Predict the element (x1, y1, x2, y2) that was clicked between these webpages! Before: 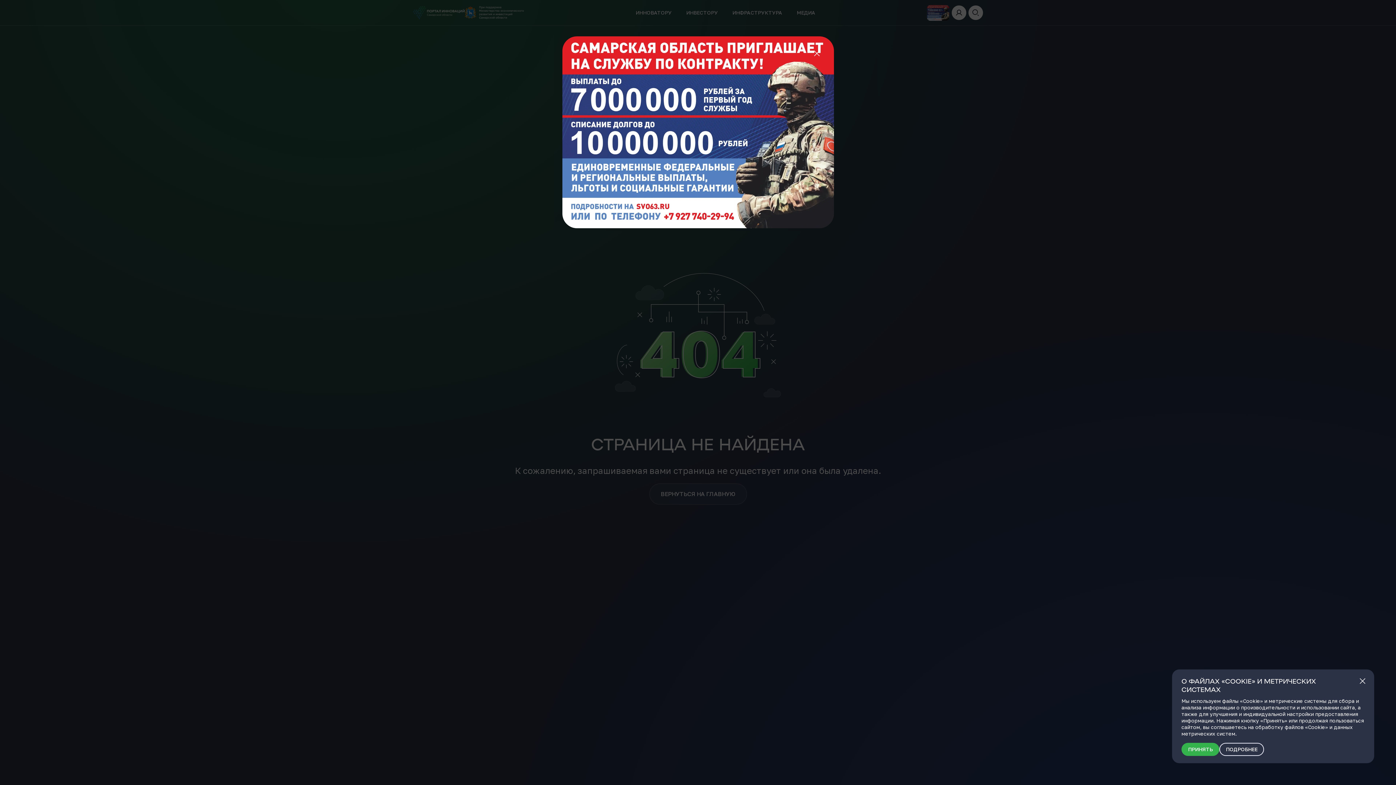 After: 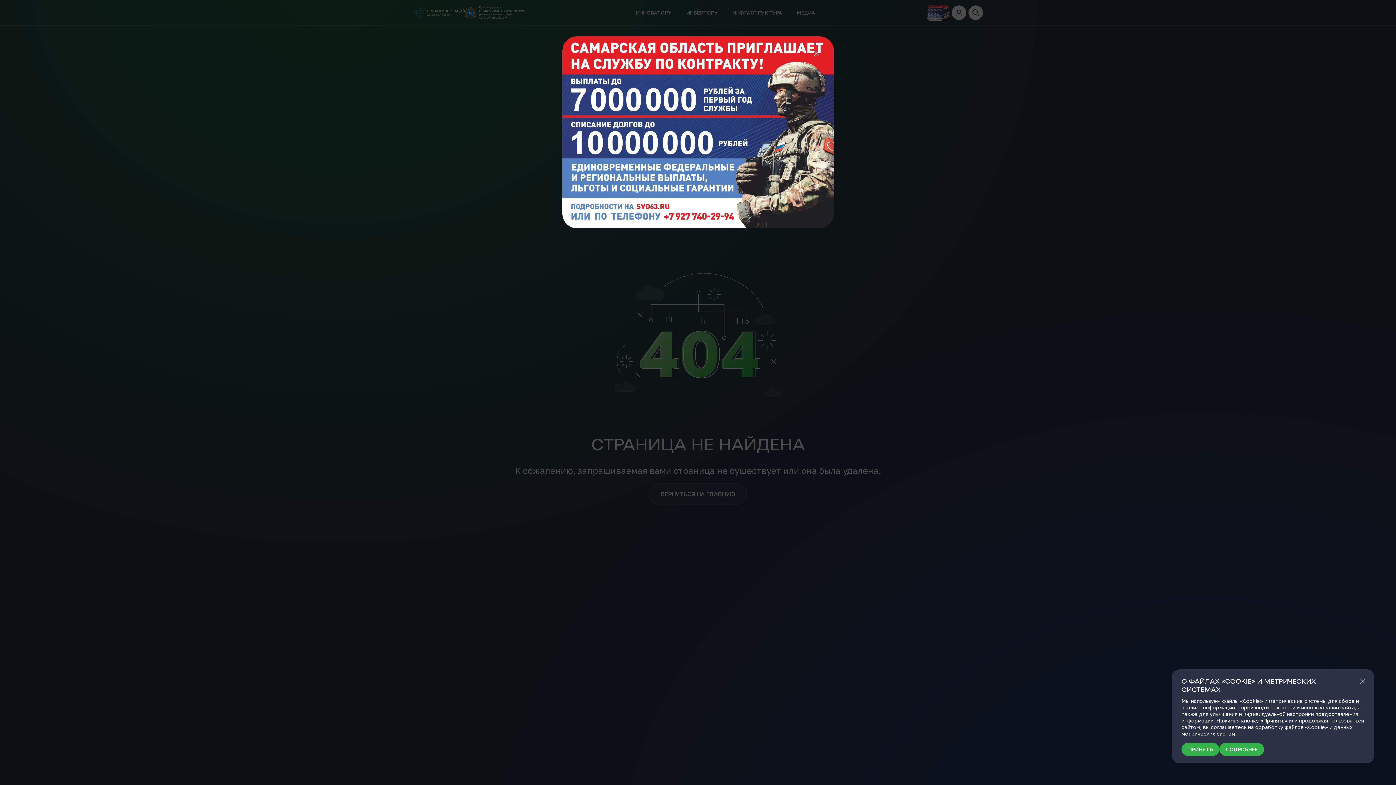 Action: label: ПОДРОБНЕЕ bbox: (1219, 743, 1264, 756)